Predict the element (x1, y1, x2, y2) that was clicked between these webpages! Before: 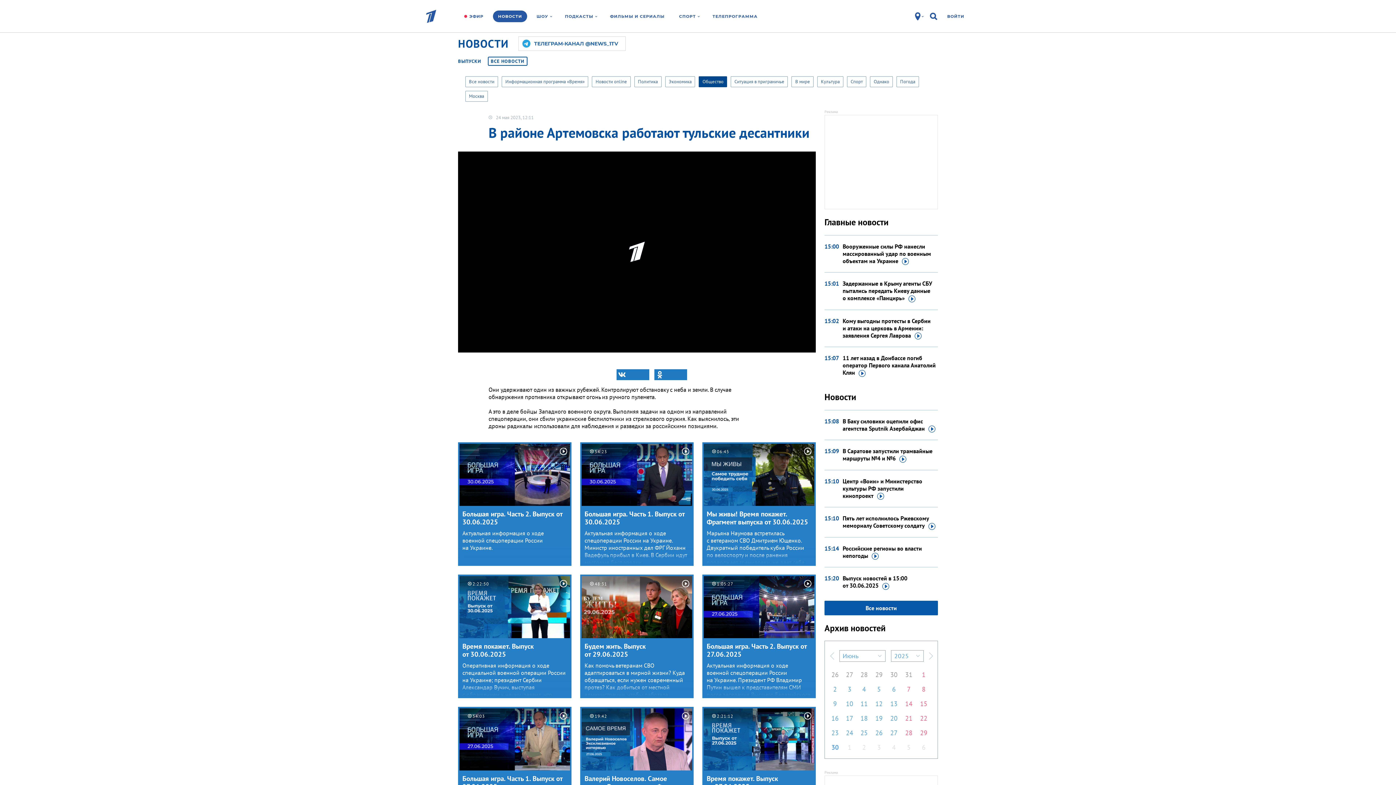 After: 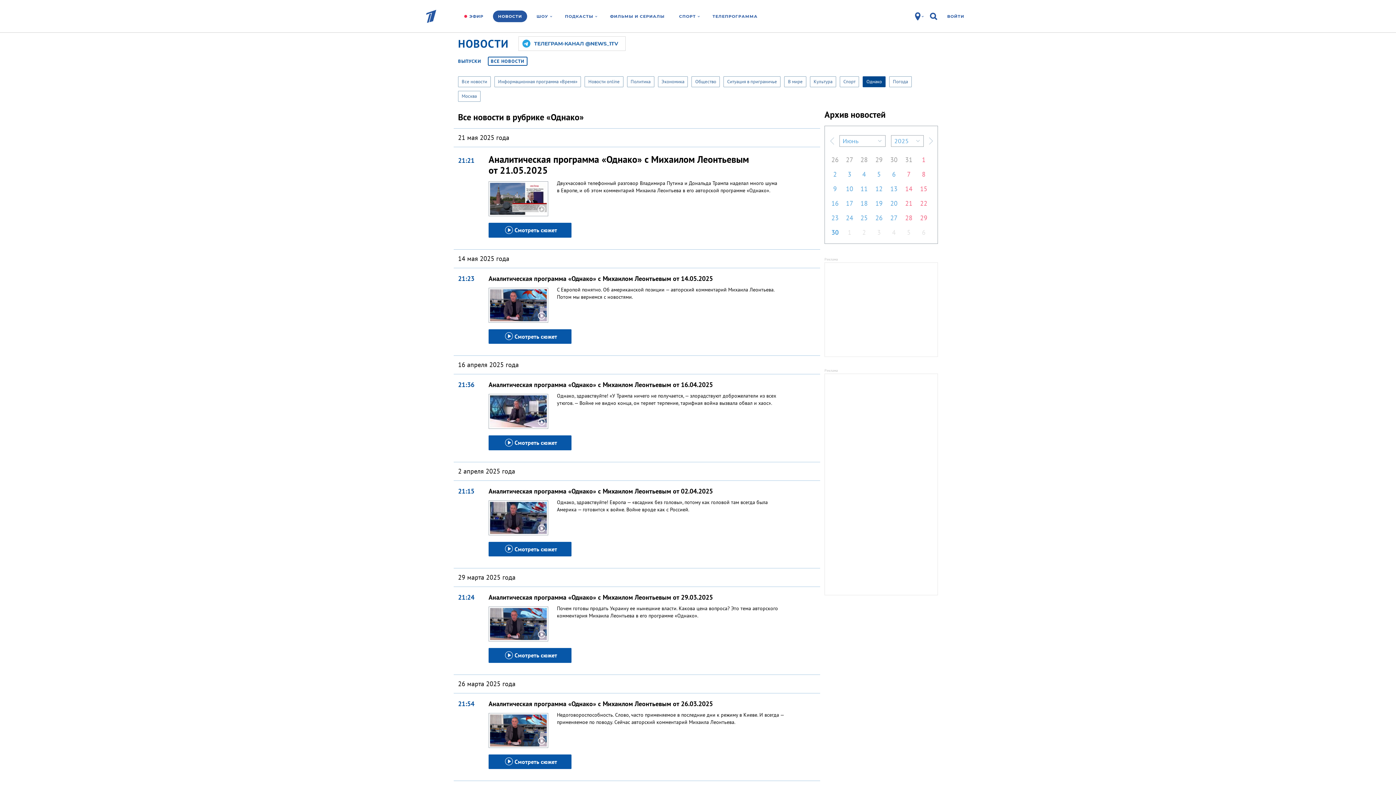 Action: label: Однако bbox: (870, 76, 893, 87)